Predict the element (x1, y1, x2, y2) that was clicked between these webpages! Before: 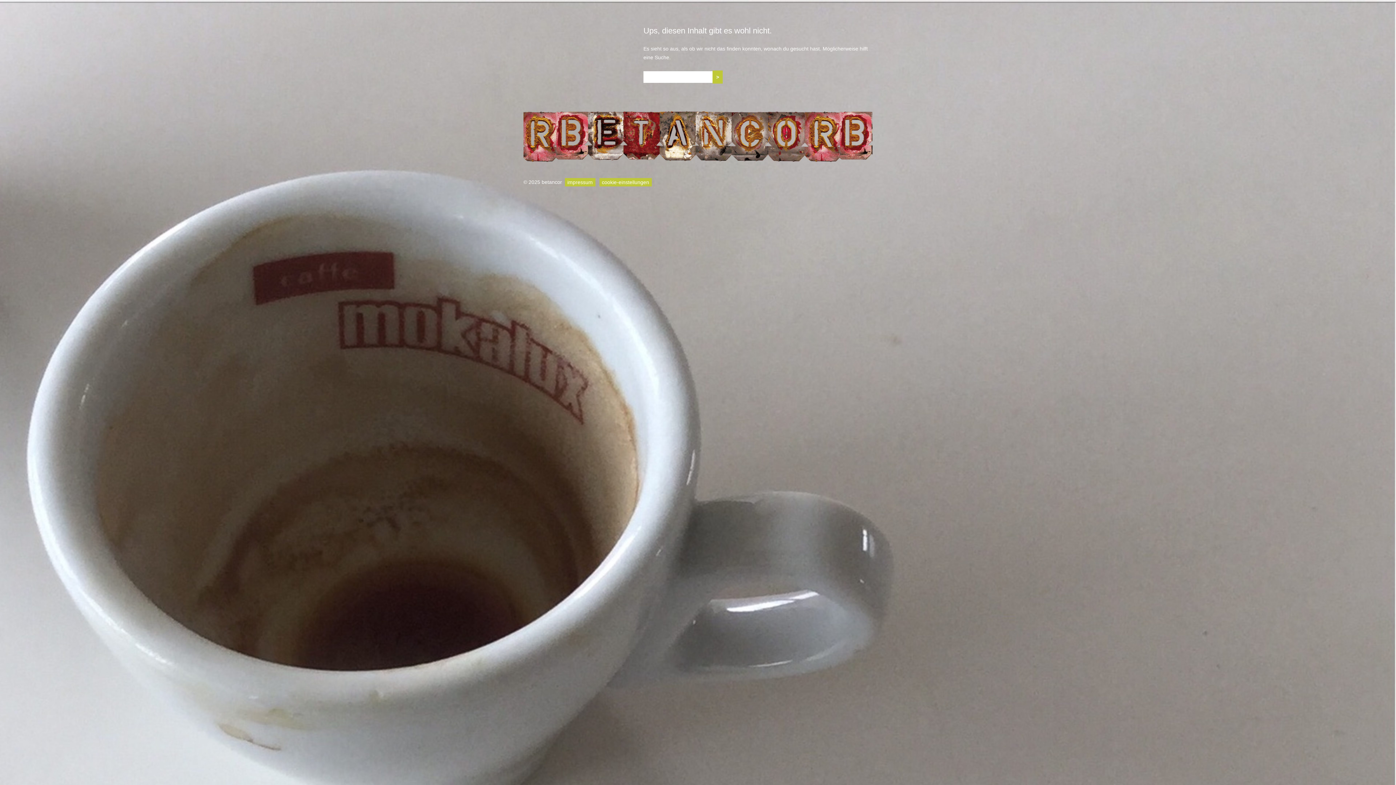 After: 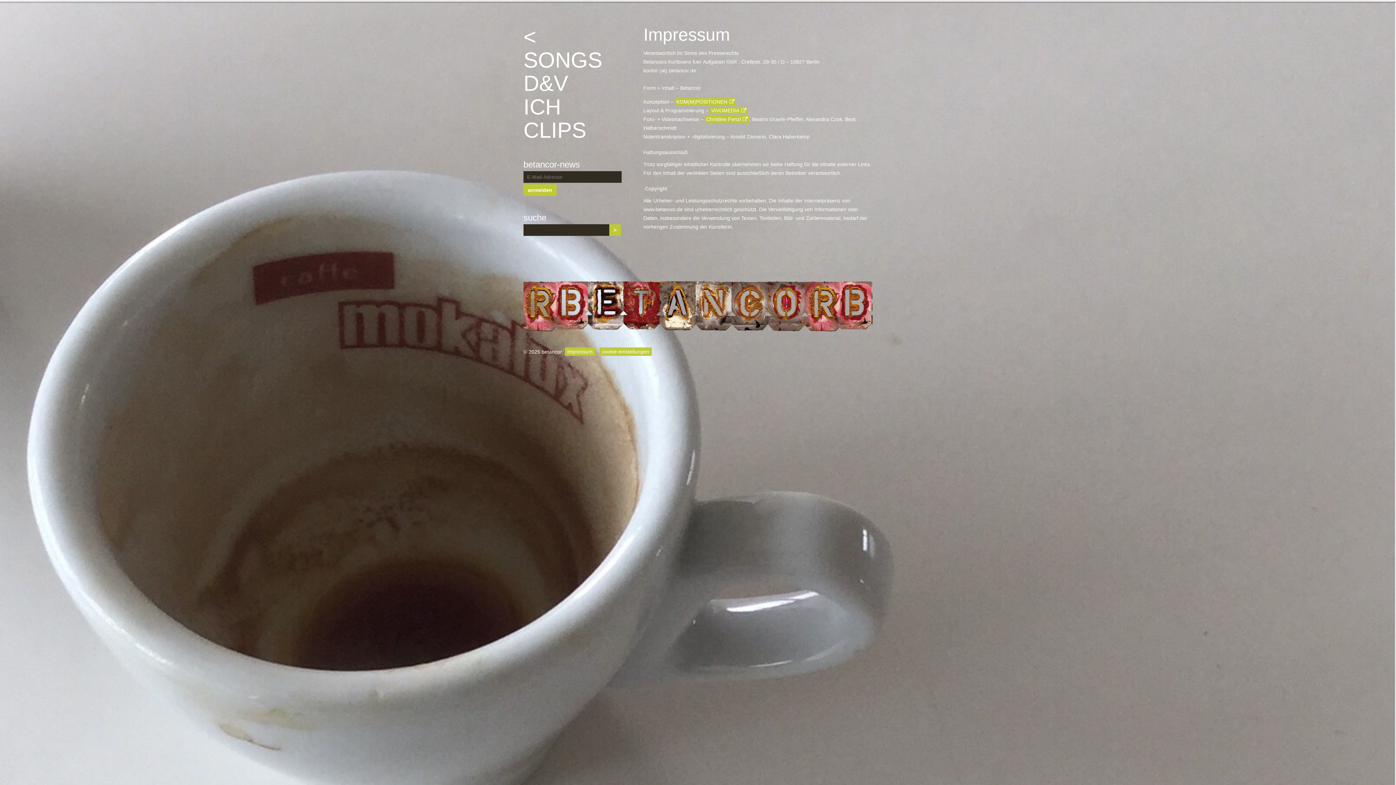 Action: label: impressum bbox: (564, 178, 595, 186)